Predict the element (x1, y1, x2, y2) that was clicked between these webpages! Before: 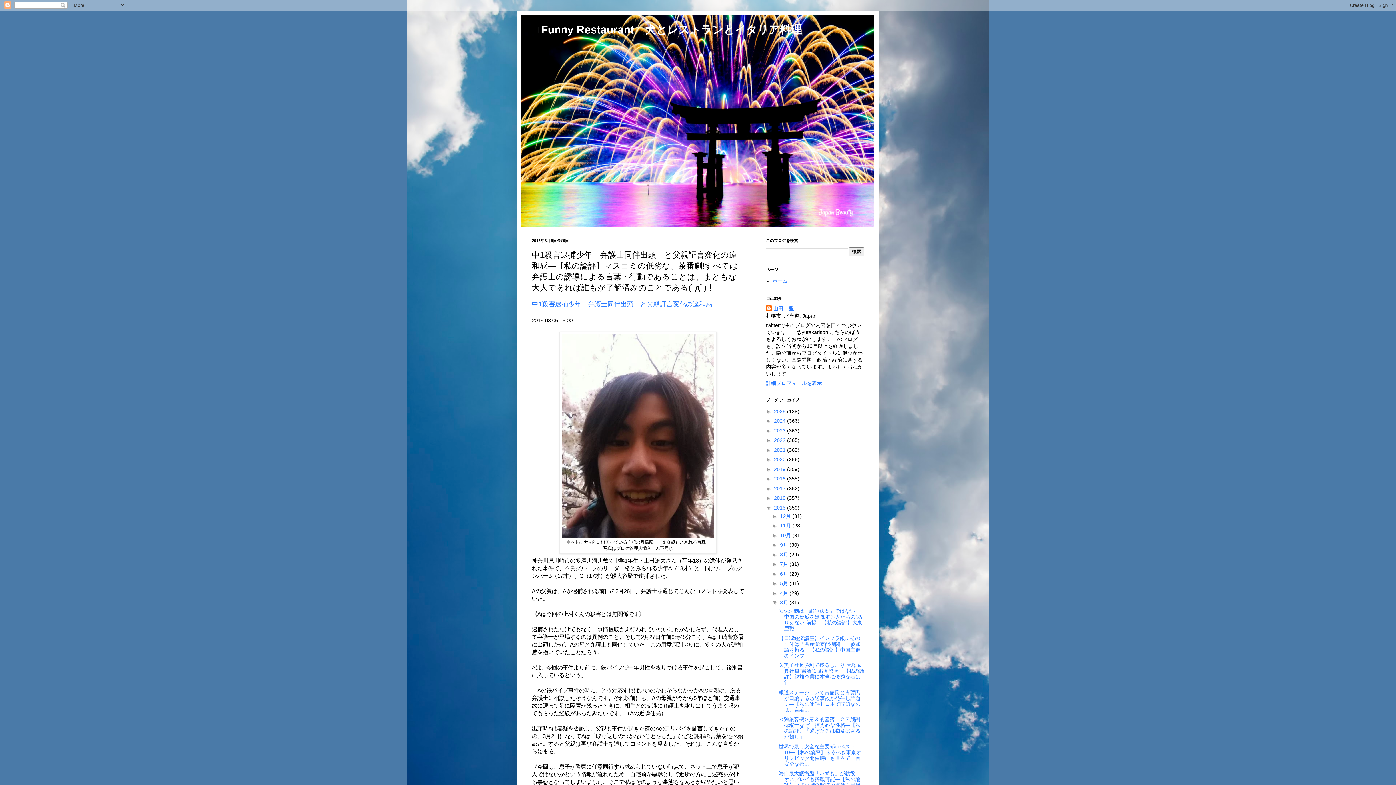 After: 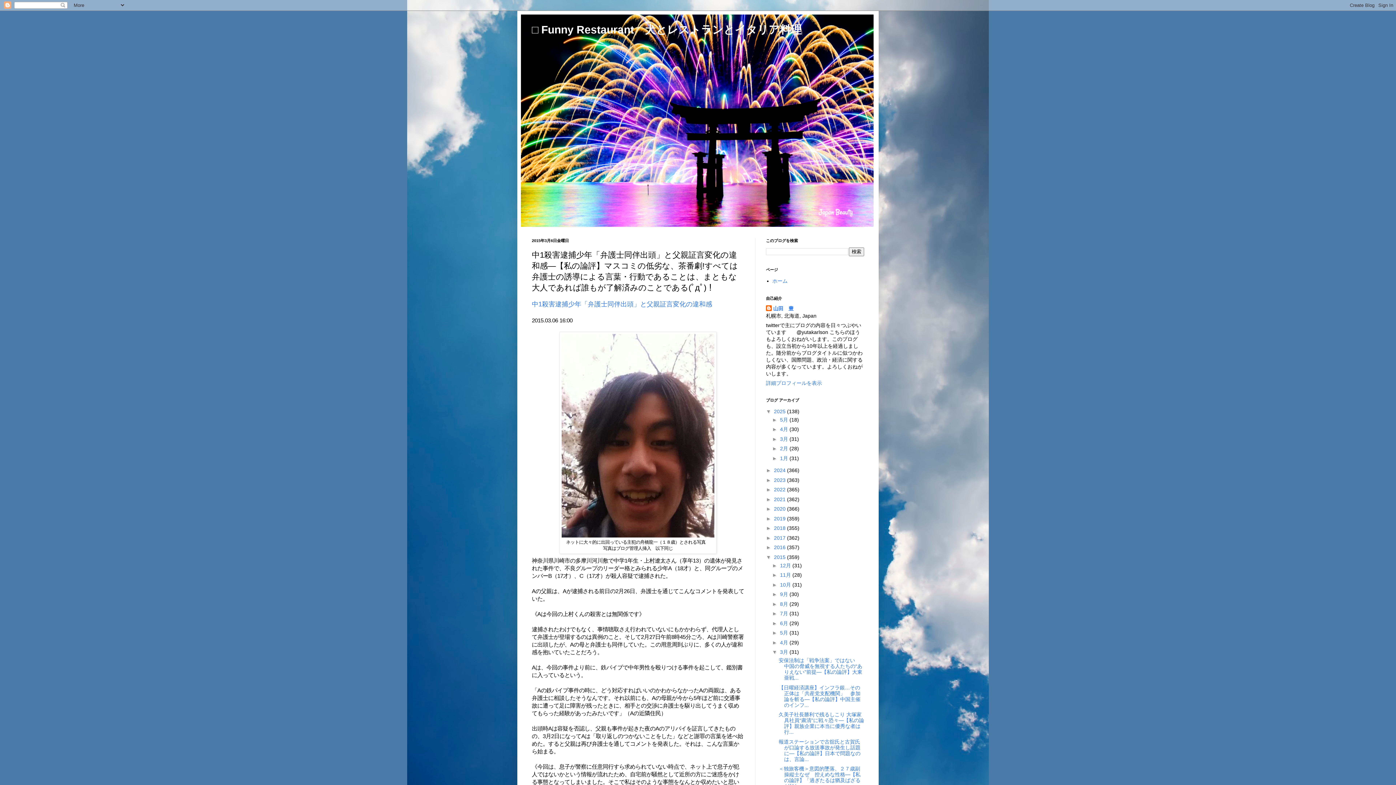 Action: label: ►   bbox: (766, 408, 774, 414)